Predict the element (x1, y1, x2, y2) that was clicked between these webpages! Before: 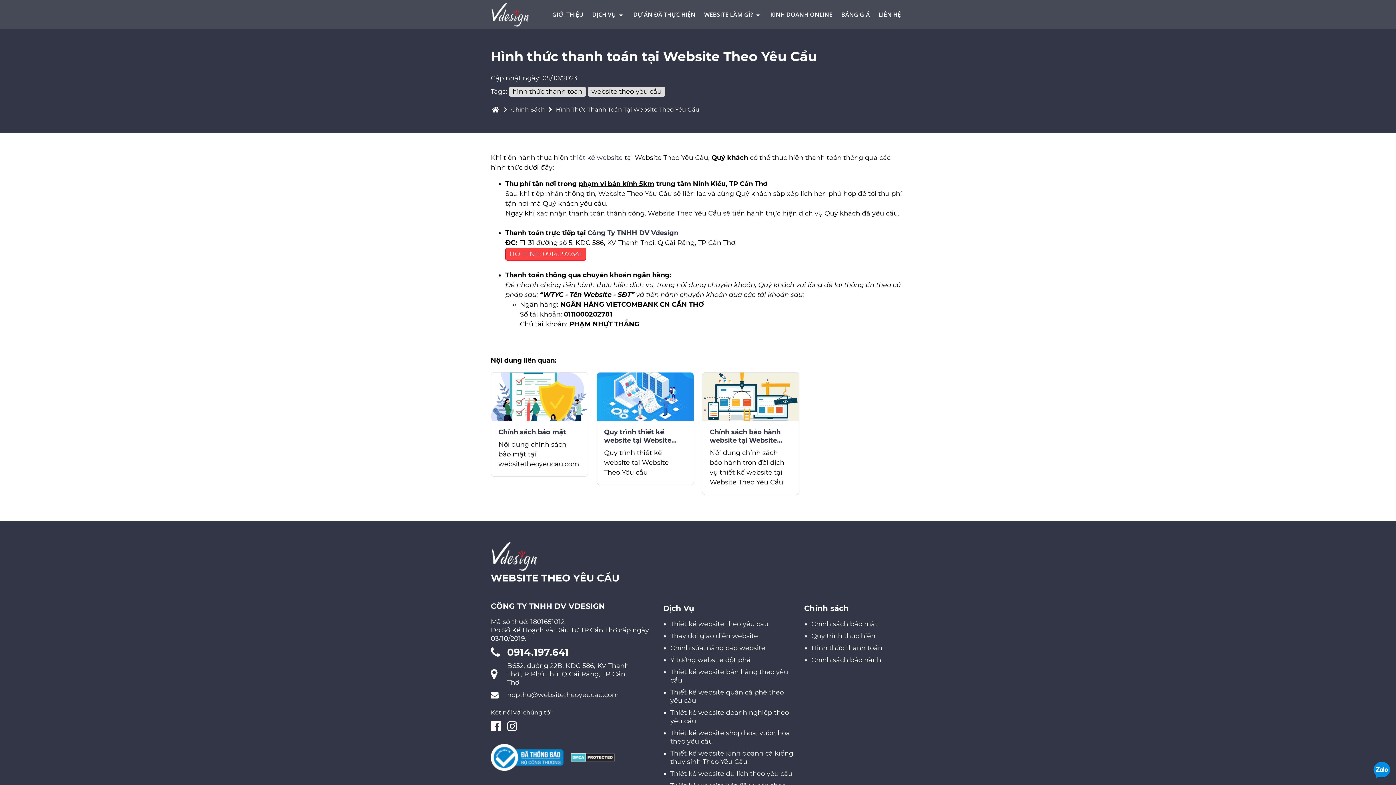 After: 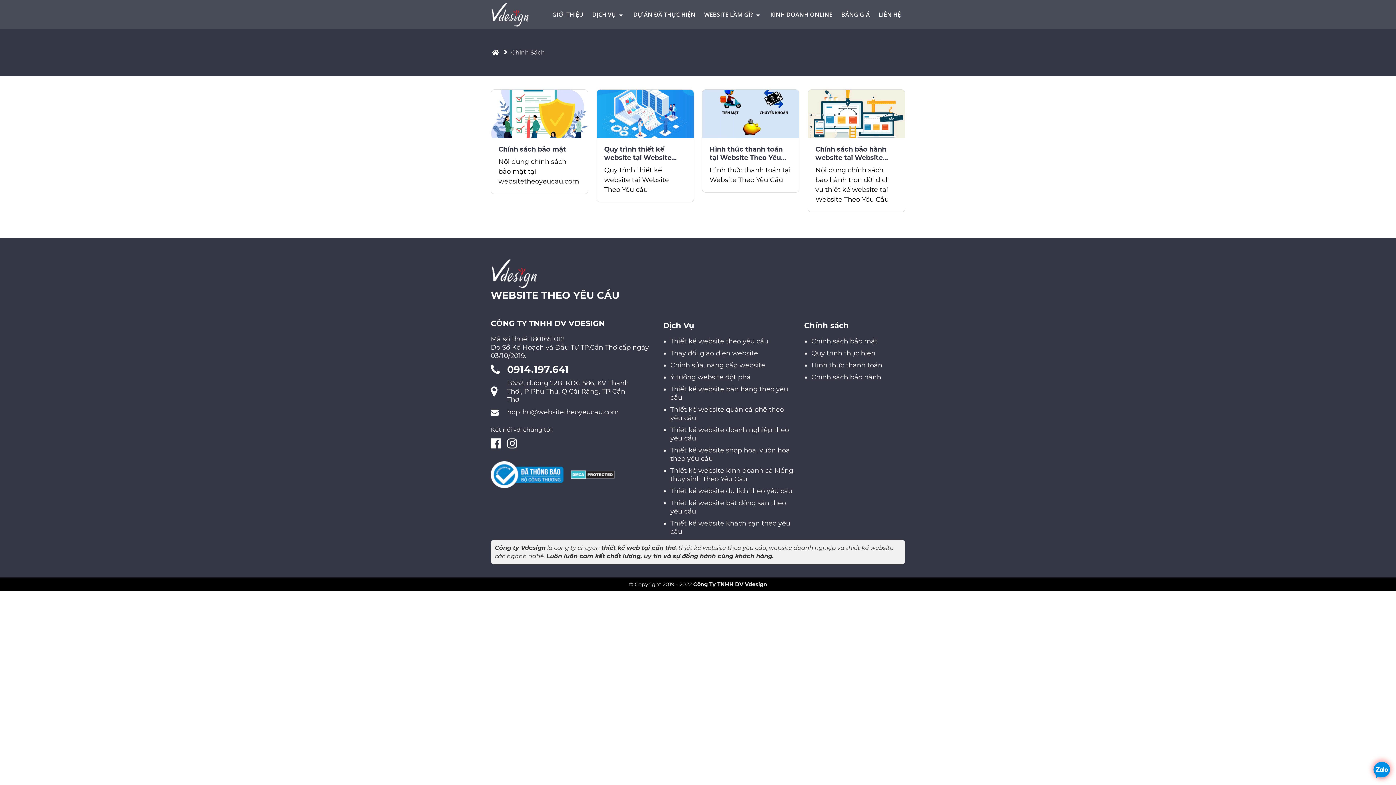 Action: label: Chính Sách bbox: (511, 105, 545, 113)